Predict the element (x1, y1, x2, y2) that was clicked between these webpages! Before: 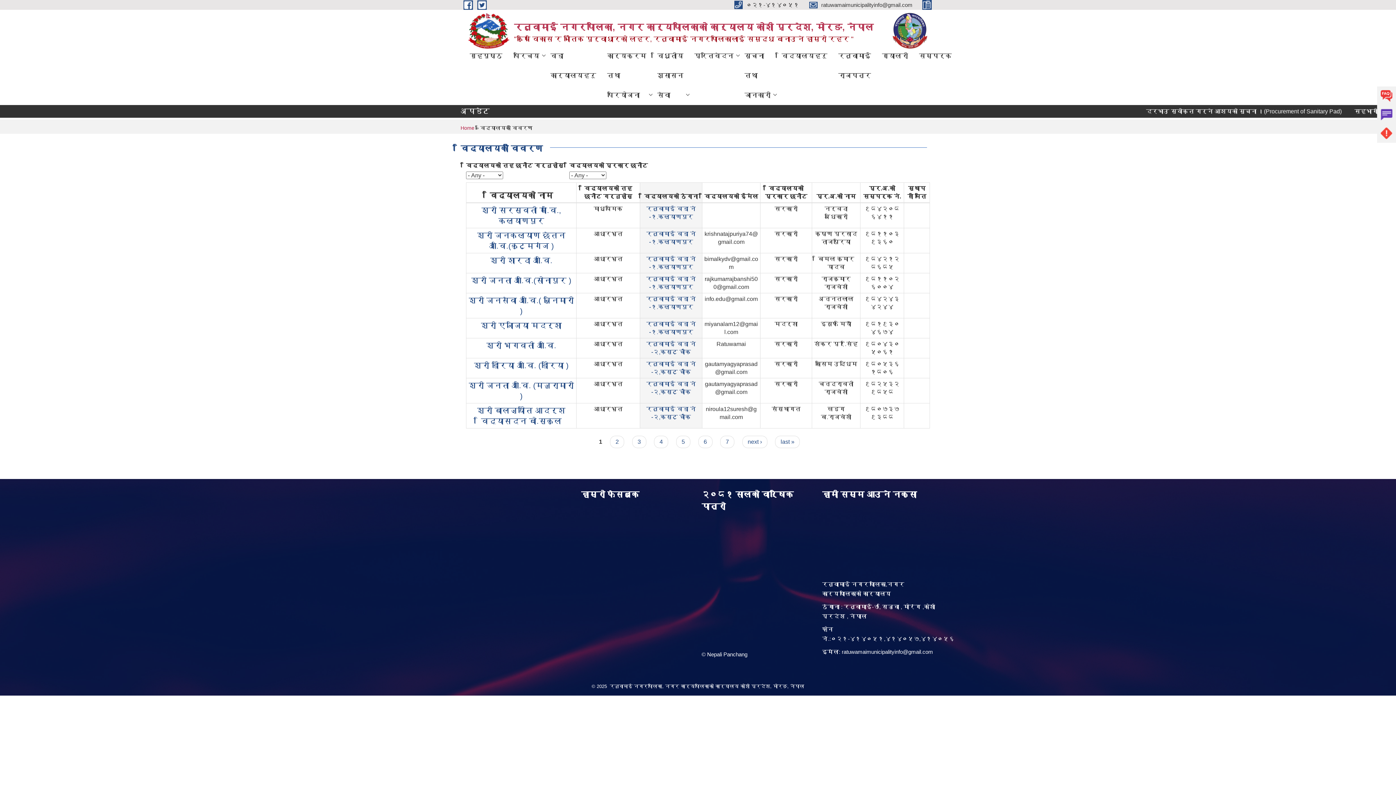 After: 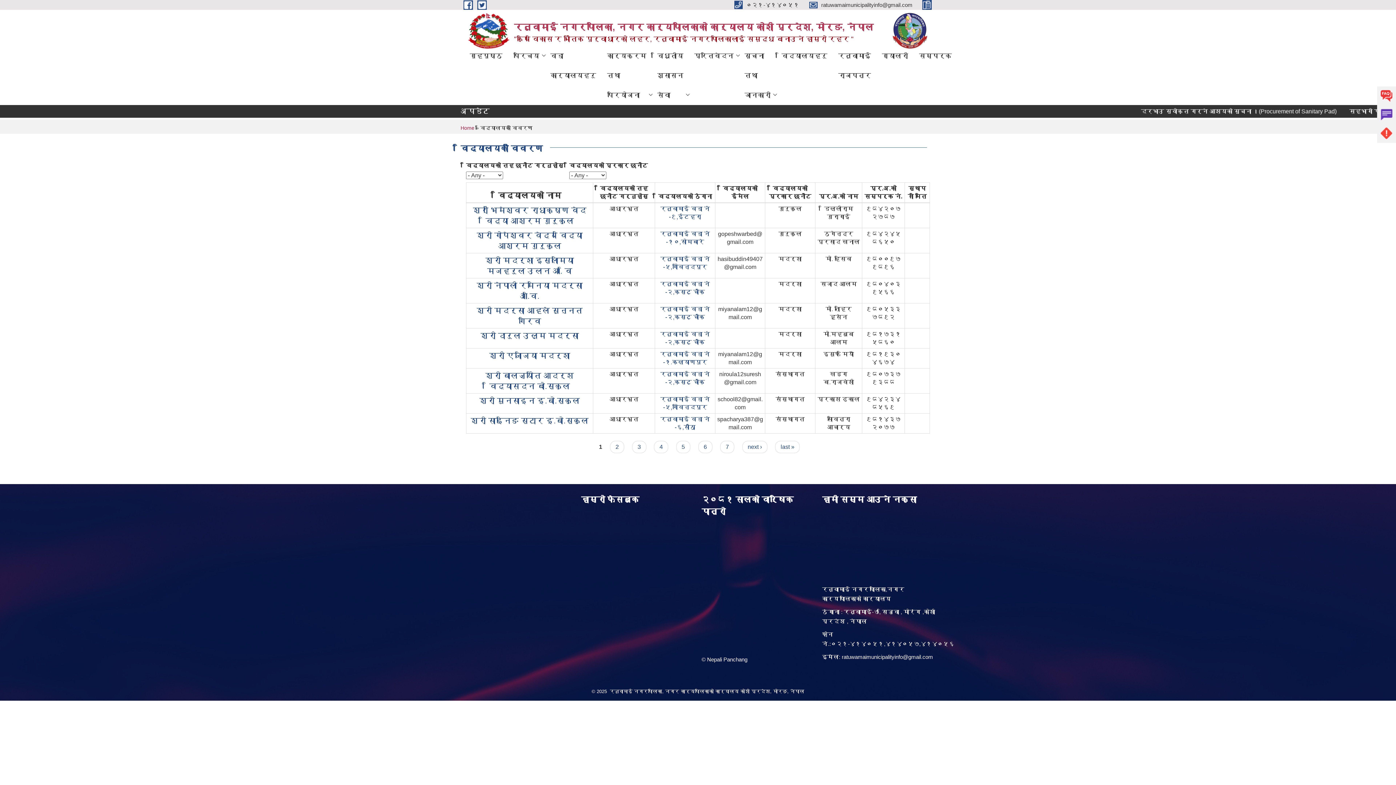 Action: label: विद्यालयहरु bbox: (776, 45, 833, 65)